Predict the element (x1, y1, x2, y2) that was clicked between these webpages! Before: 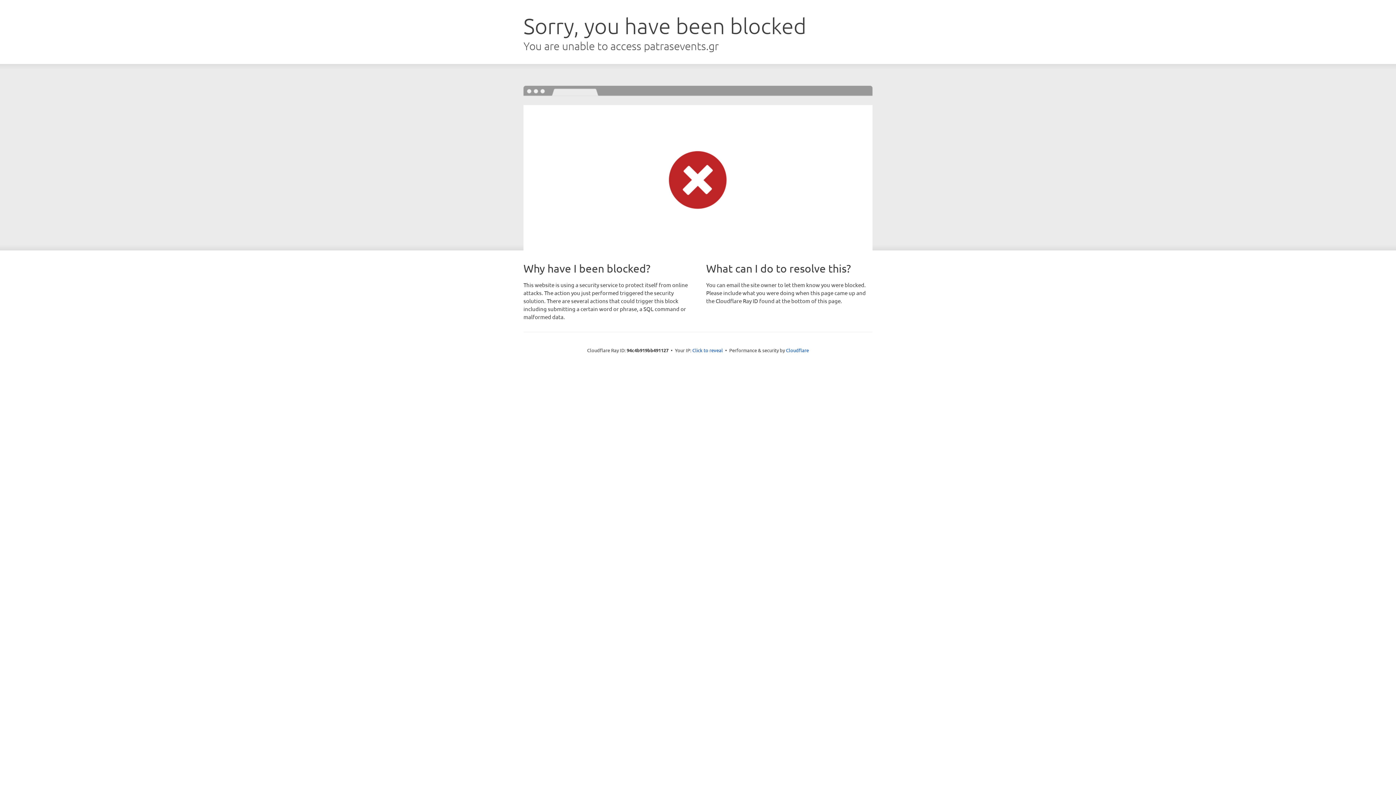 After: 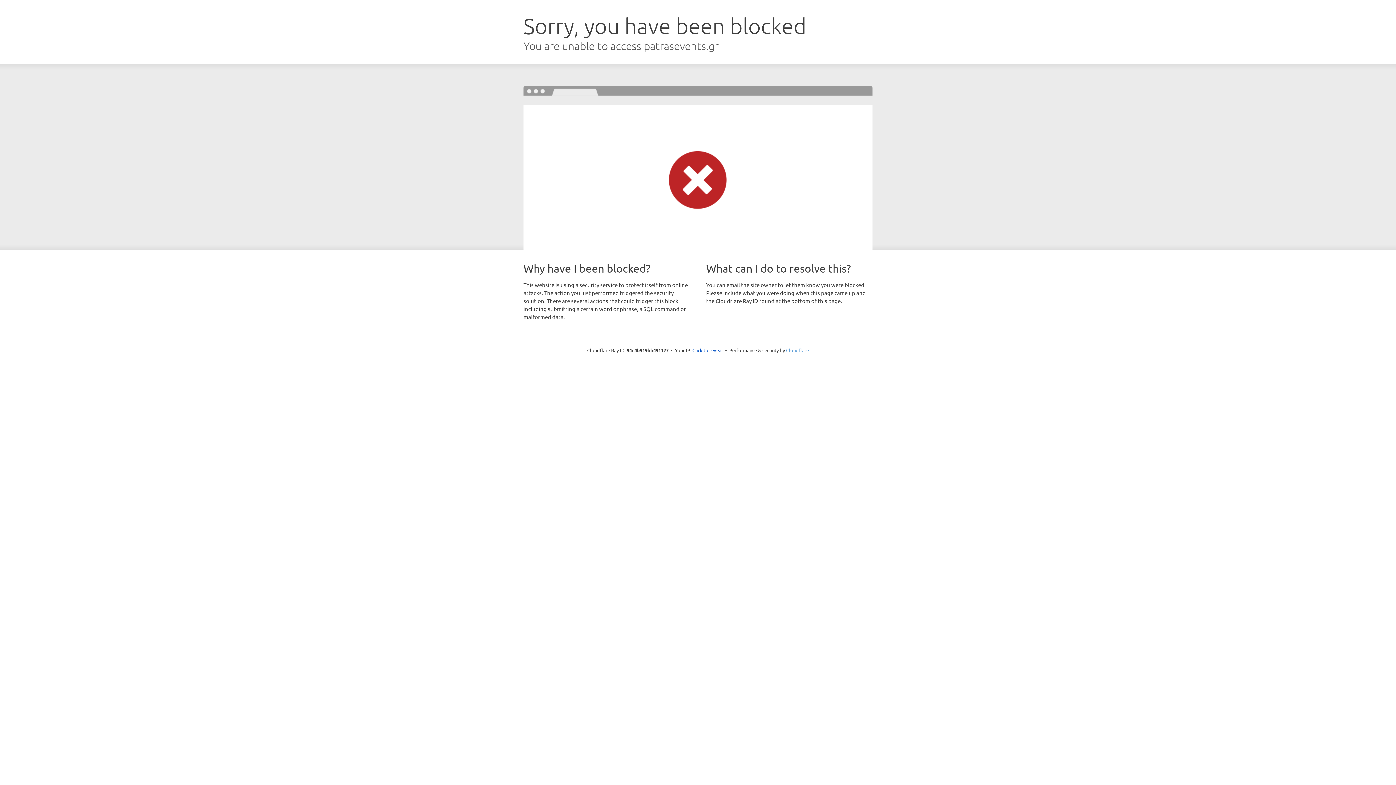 Action: bbox: (786, 347, 809, 353) label: Cloudflare